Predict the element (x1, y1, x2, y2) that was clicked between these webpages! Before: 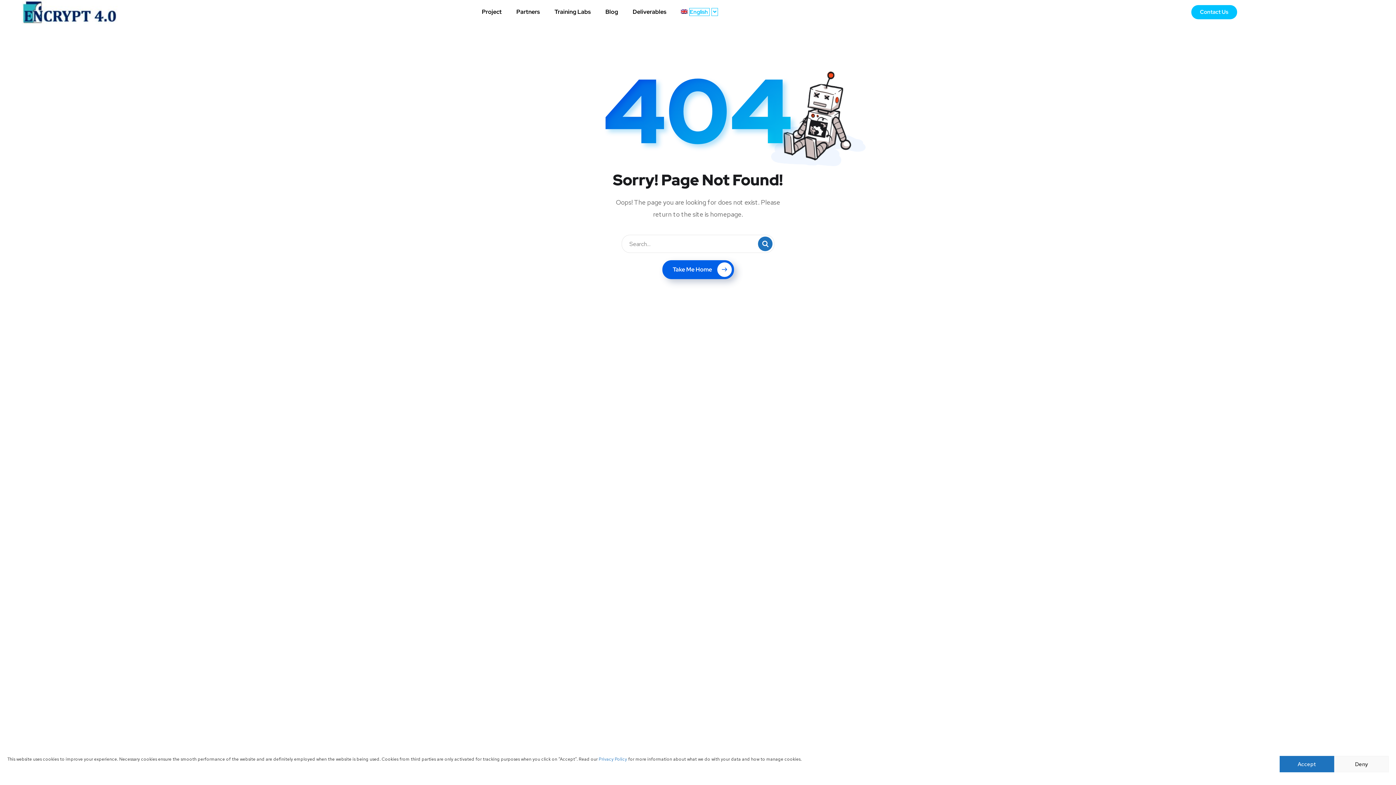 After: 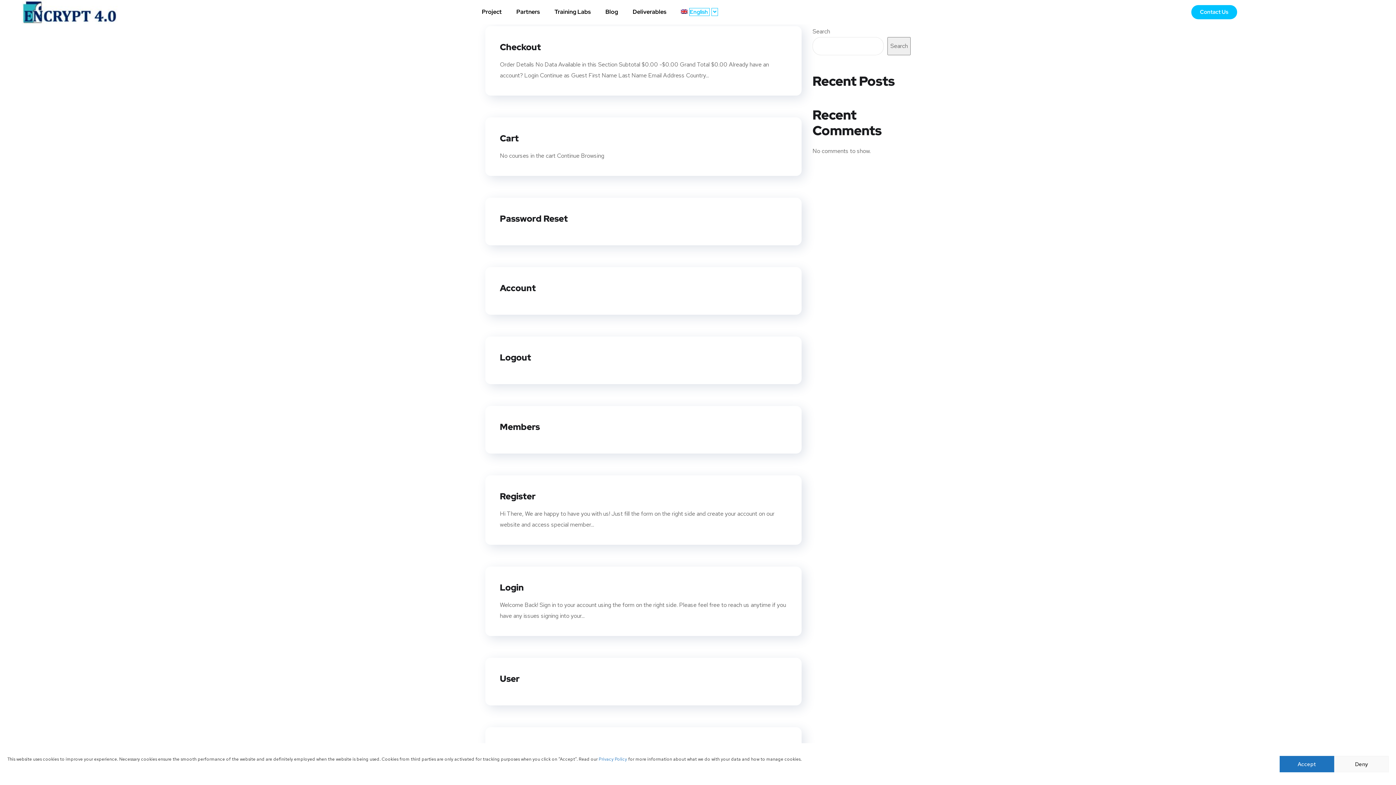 Action: bbox: (756, 234, 774, 253)